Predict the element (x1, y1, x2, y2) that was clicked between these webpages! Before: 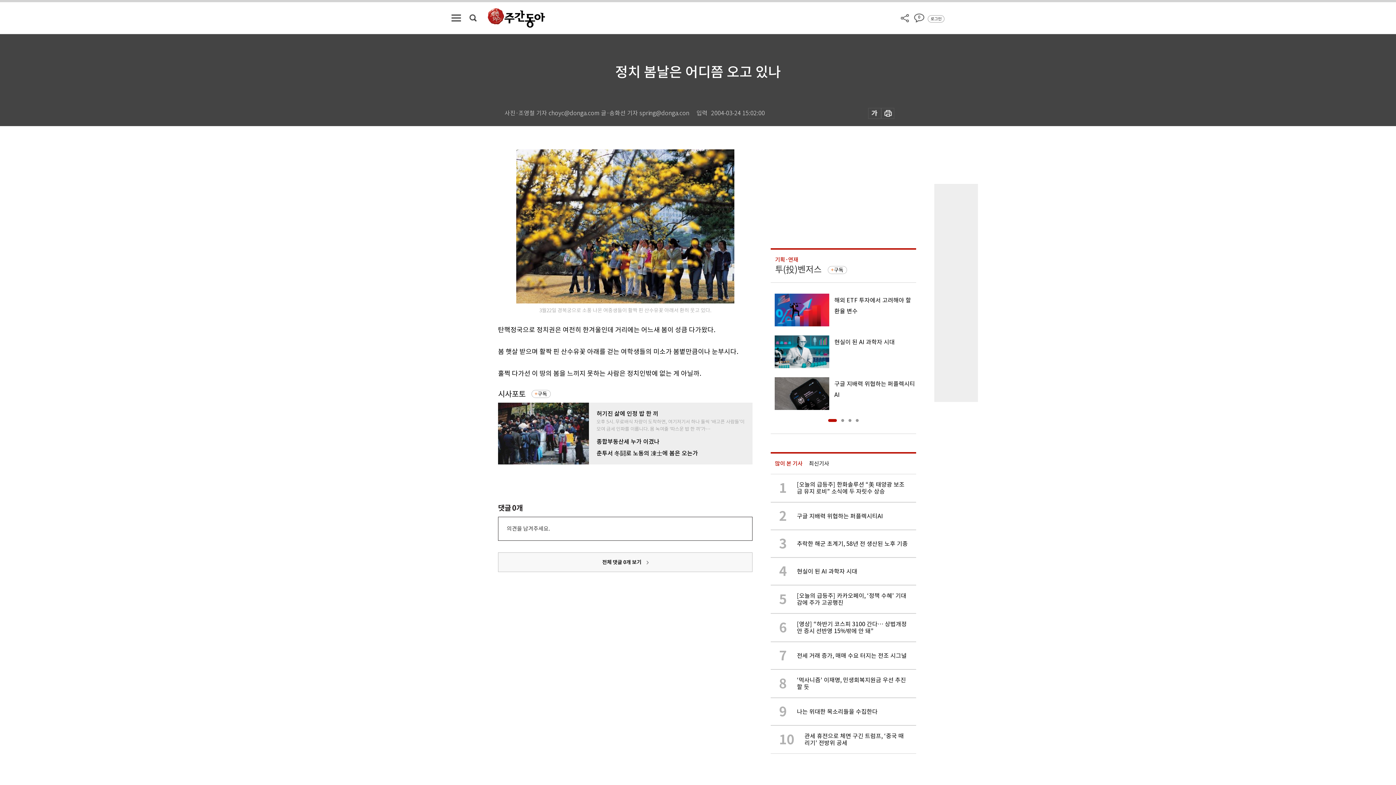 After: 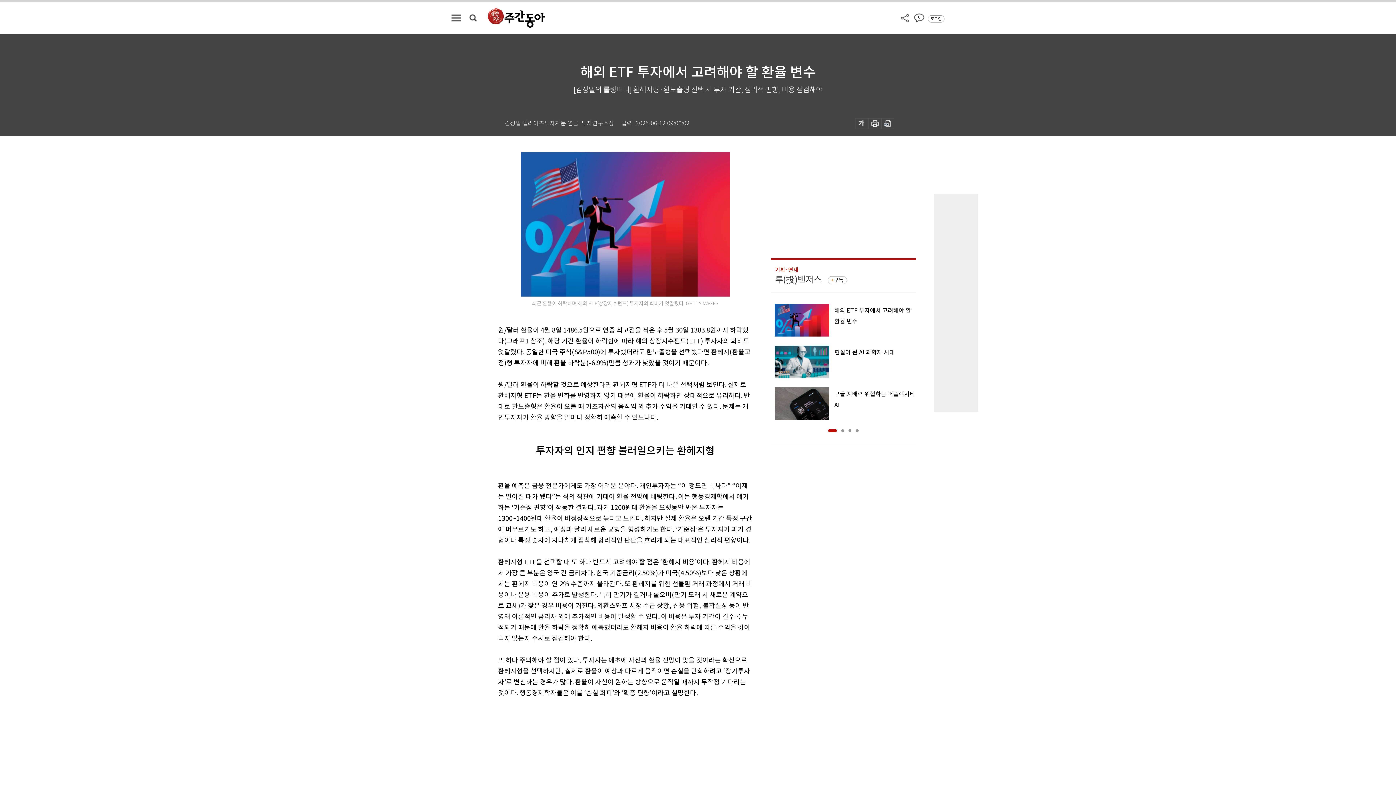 Action: bbox: (770, 293, 916, 326) label: 해외 ETF 투자에서 고려해야 할 환율 변수